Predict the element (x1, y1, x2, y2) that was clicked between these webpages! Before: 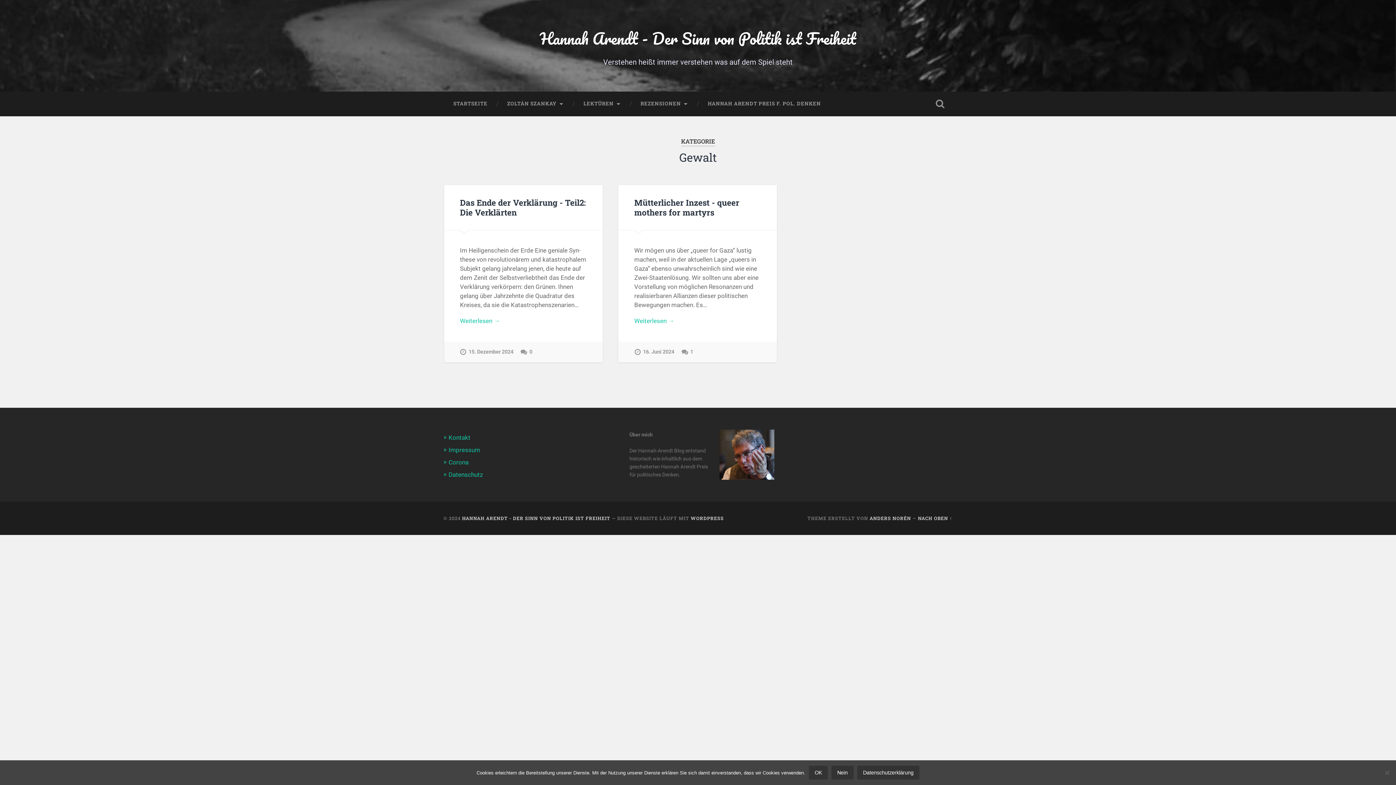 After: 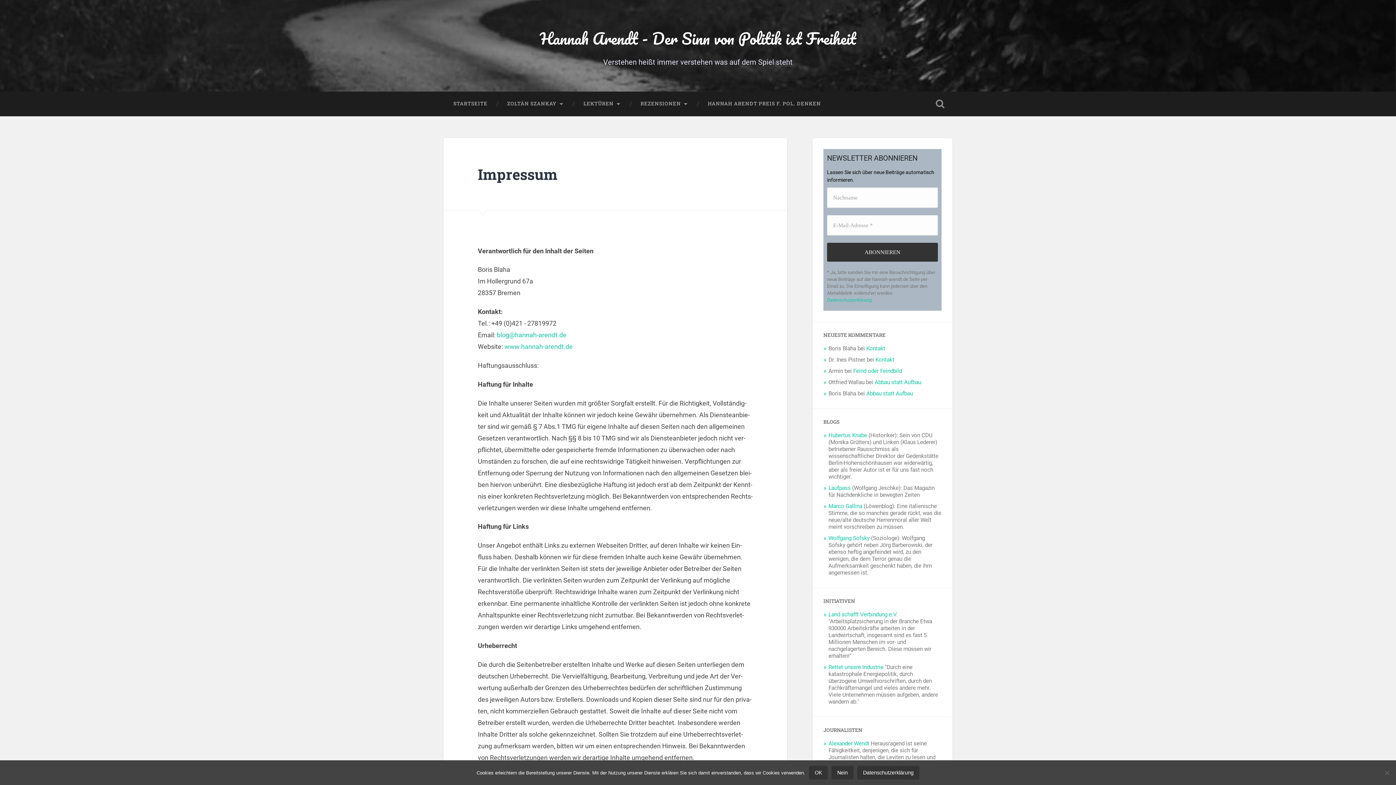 Action: bbox: (448, 446, 480, 453) label: Impressum